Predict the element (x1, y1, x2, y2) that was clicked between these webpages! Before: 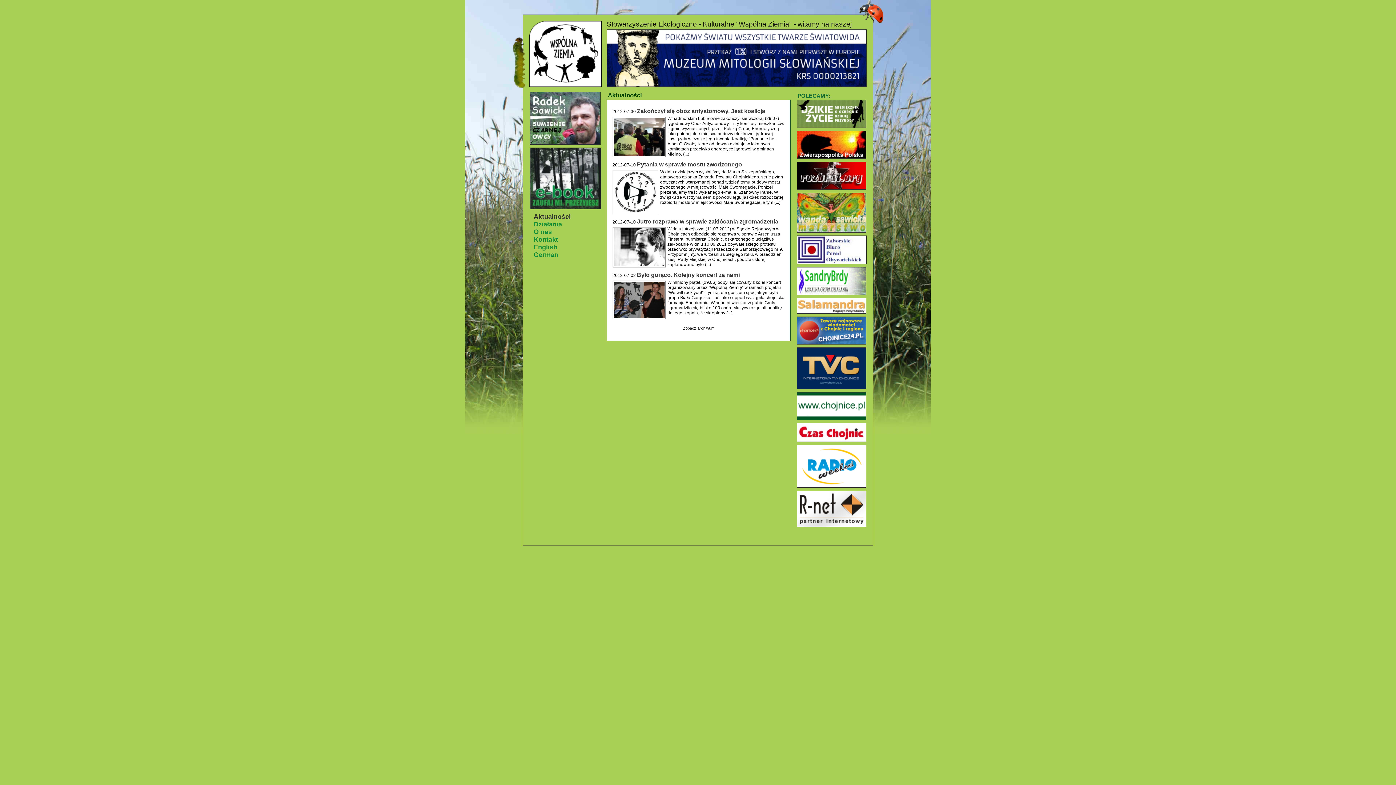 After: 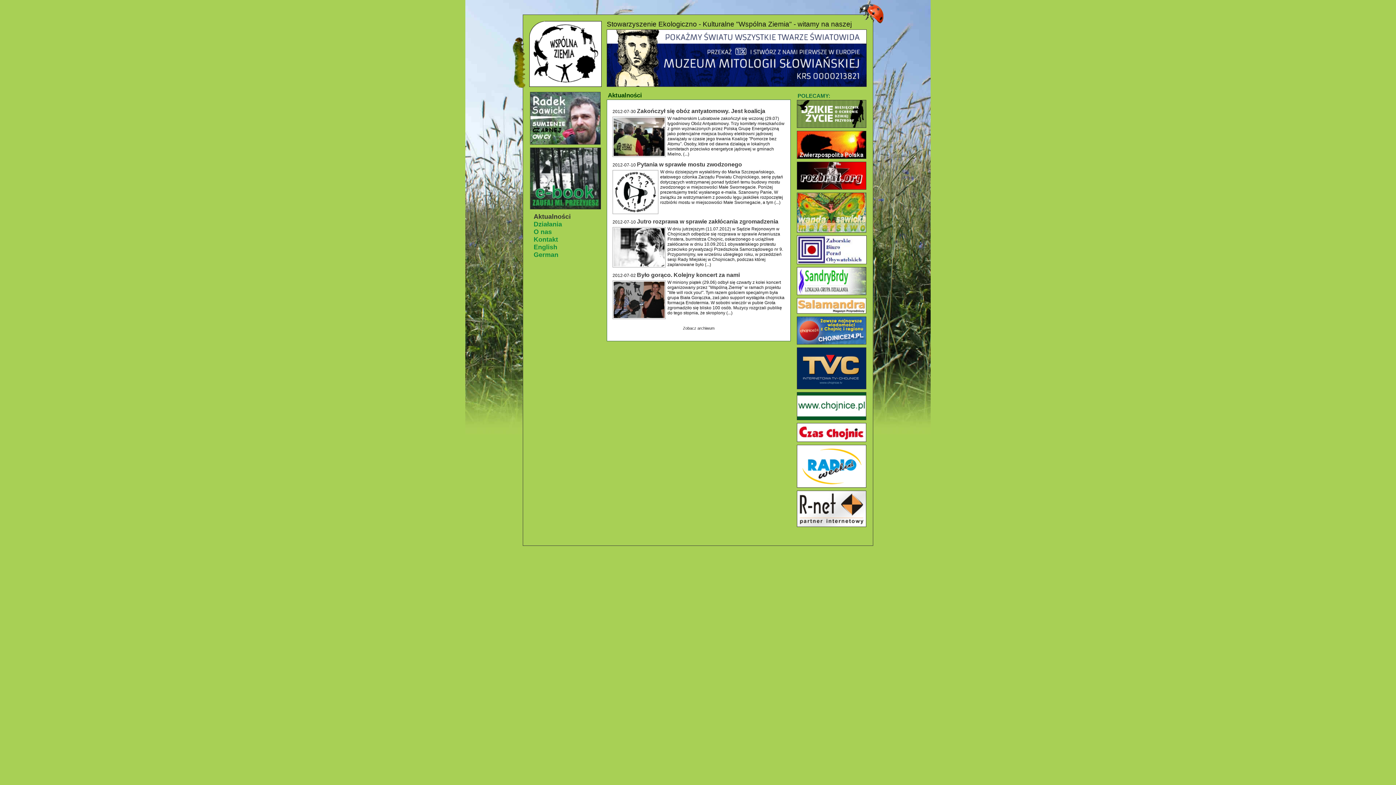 Action: bbox: (797, 486, 866, 492)